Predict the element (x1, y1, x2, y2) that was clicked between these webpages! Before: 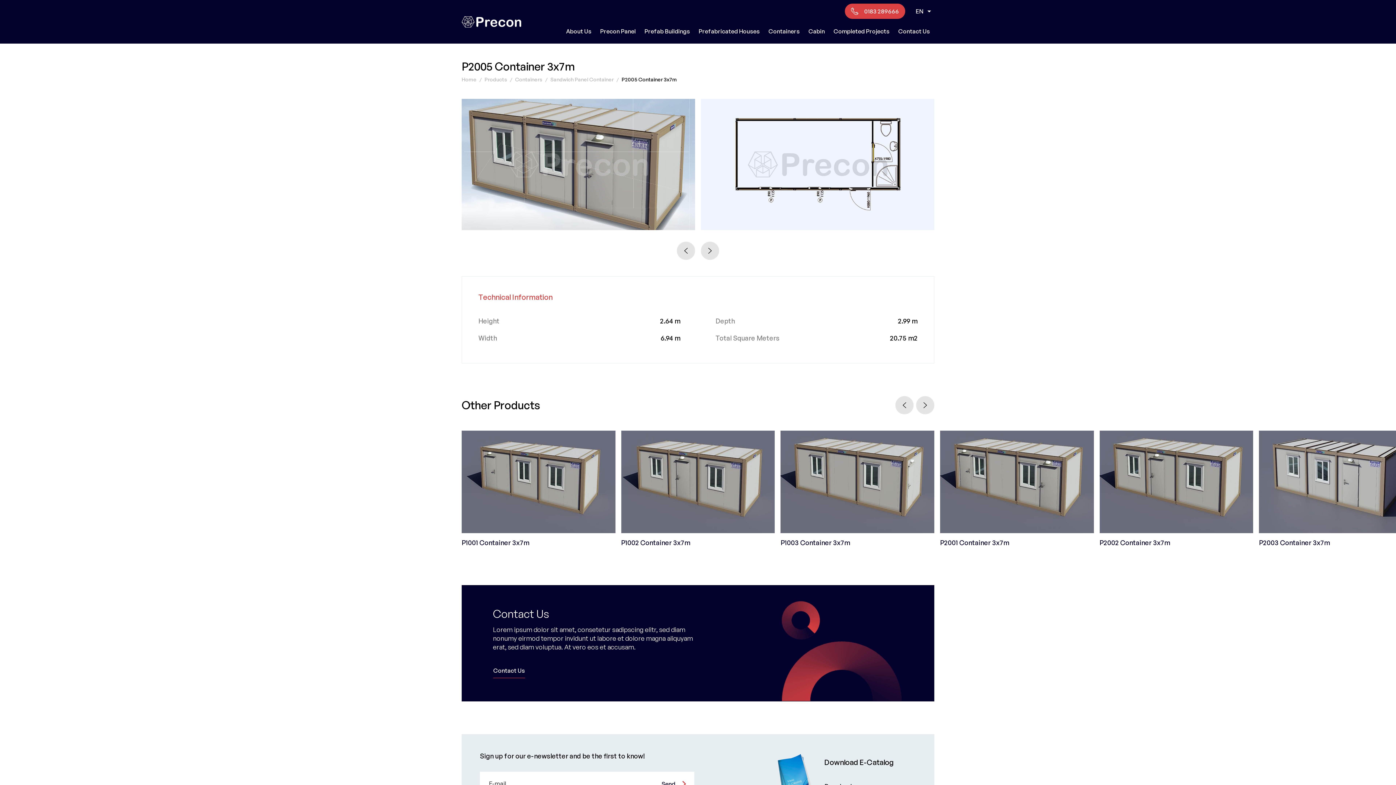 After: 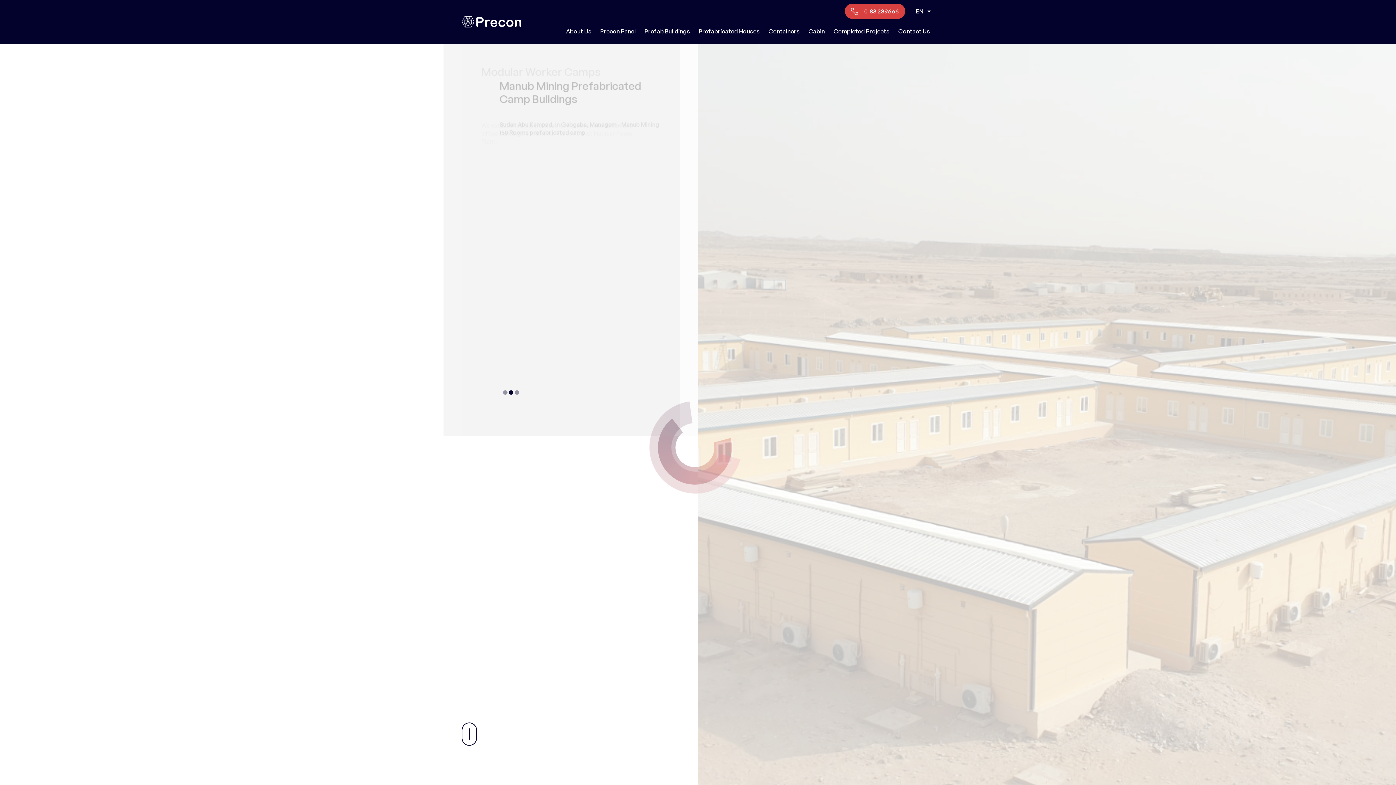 Action: bbox: (461, 16, 521, 27)